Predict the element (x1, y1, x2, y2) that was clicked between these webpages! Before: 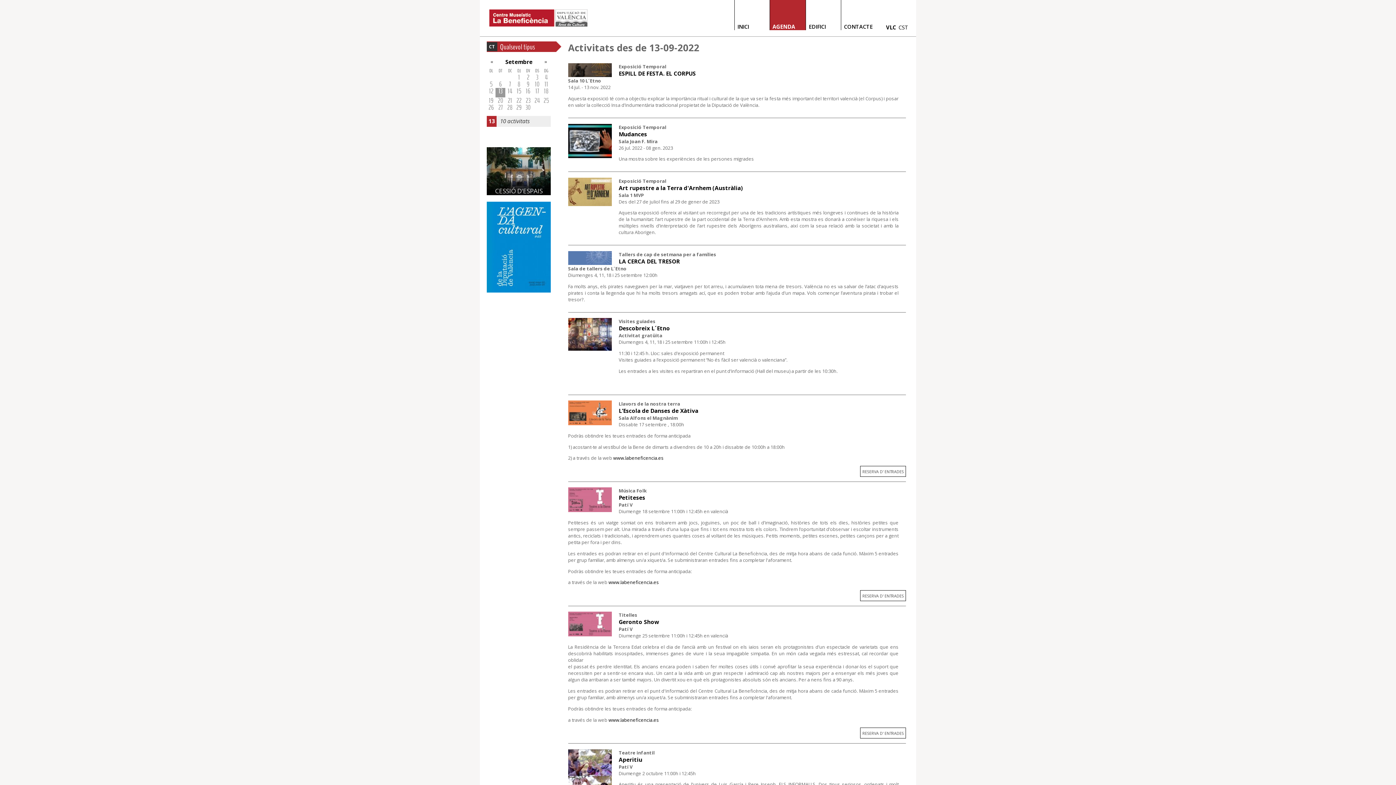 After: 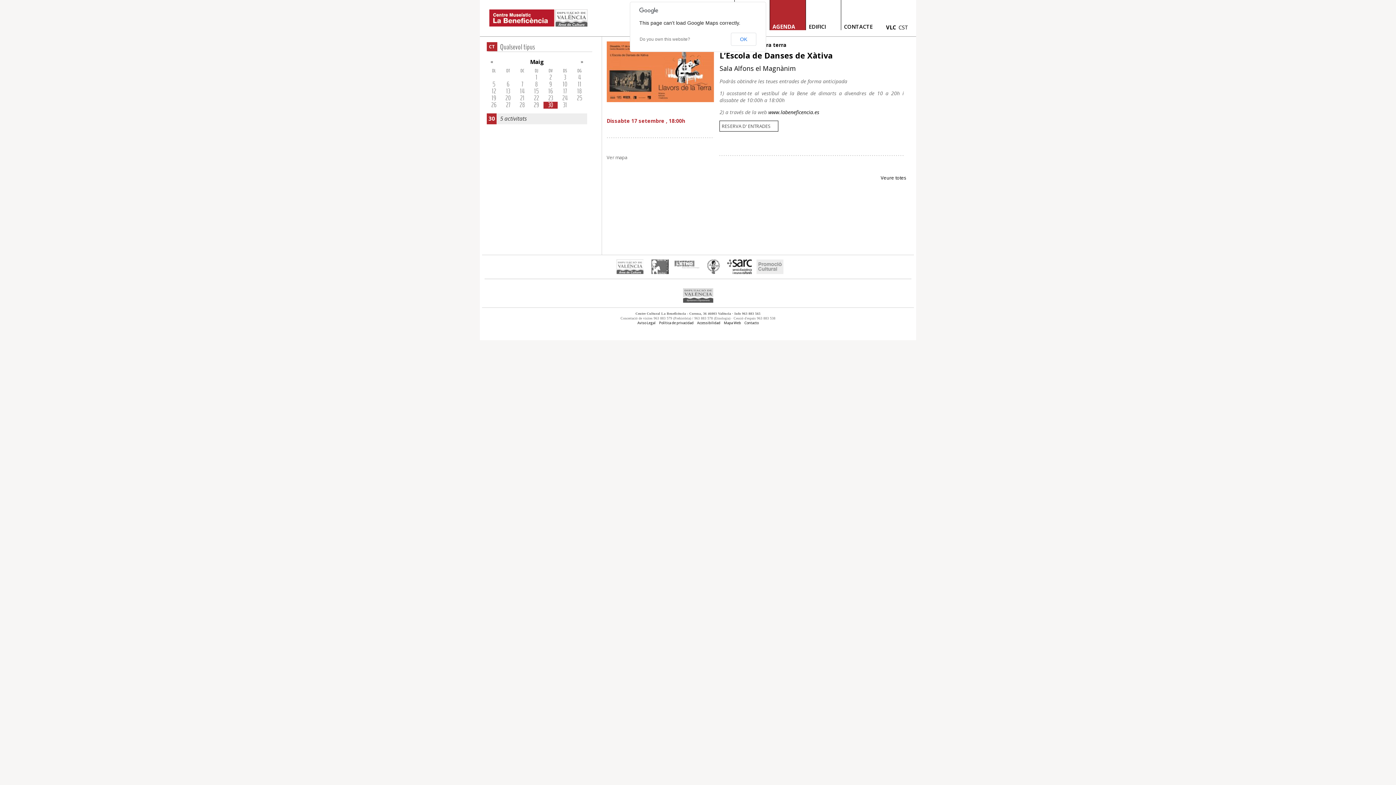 Action: bbox: (618, 407, 698, 414) label: L’Escola de Danses de Xàtiva